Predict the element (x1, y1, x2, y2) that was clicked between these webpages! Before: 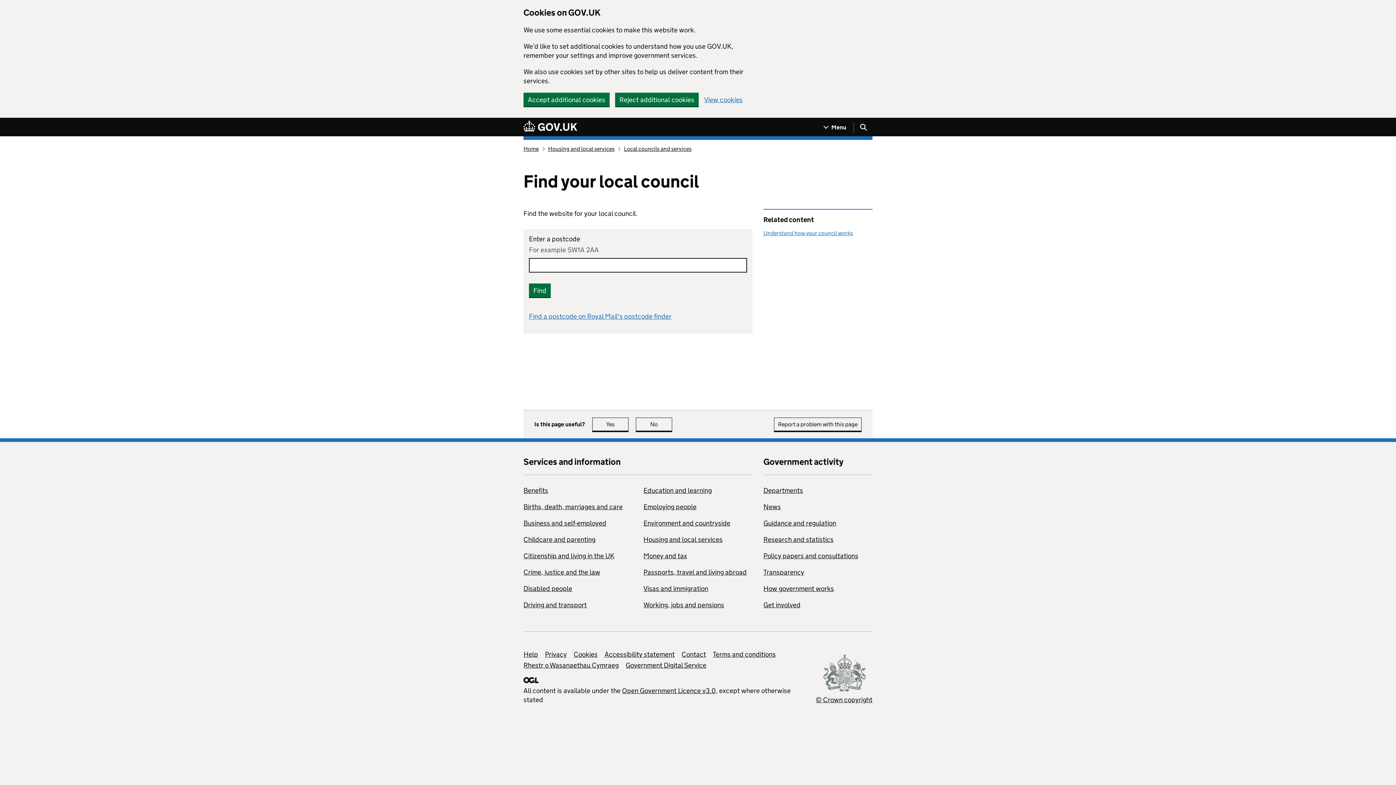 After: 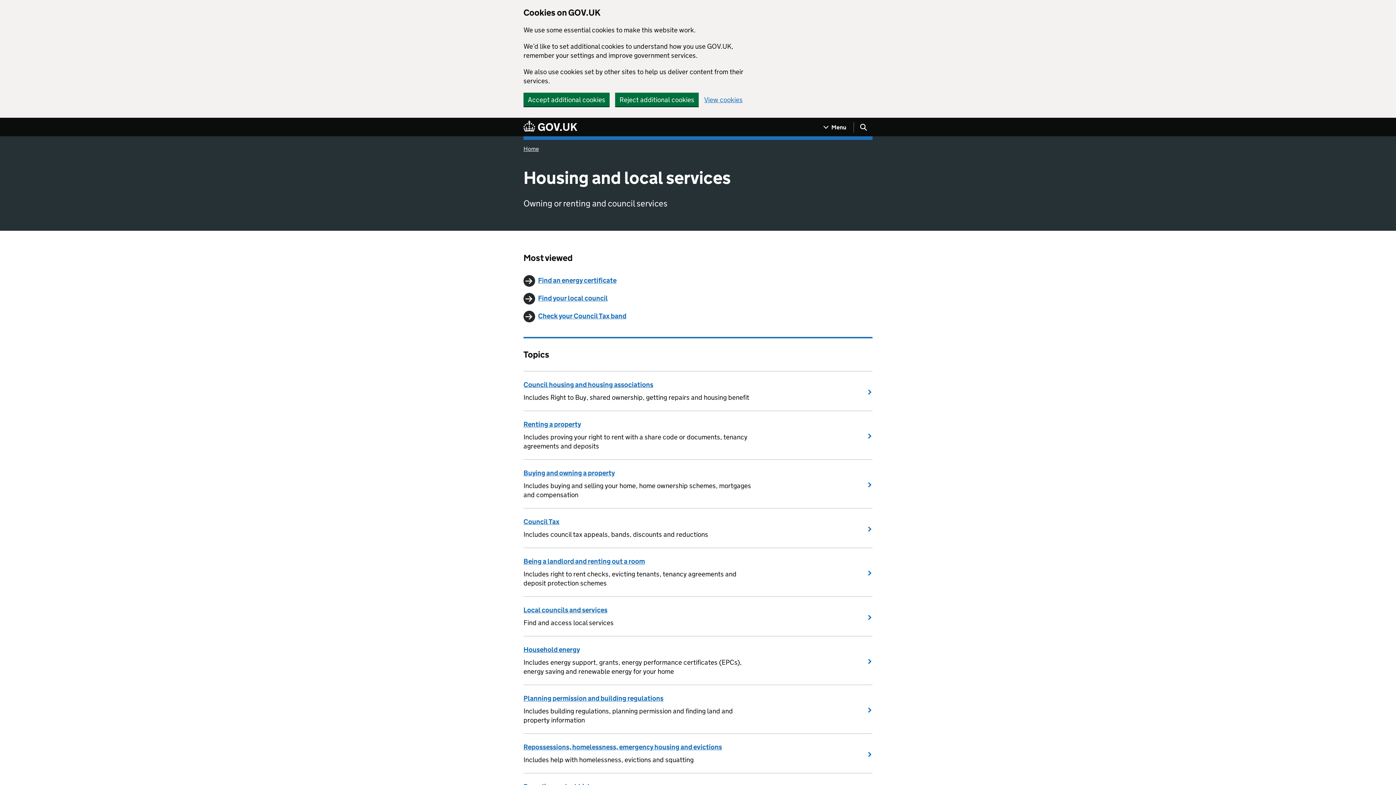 Action: label: Housing and local services bbox: (643, 535, 722, 544)